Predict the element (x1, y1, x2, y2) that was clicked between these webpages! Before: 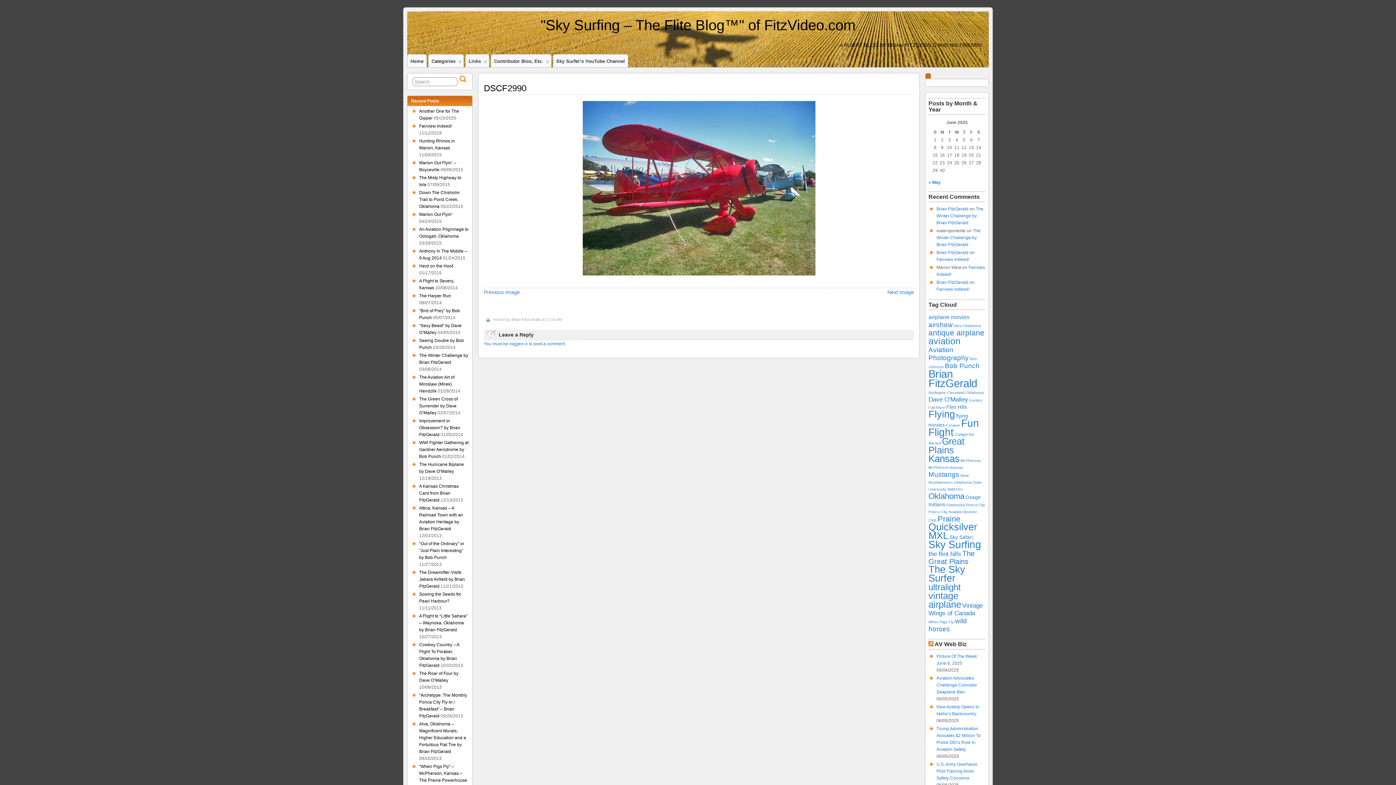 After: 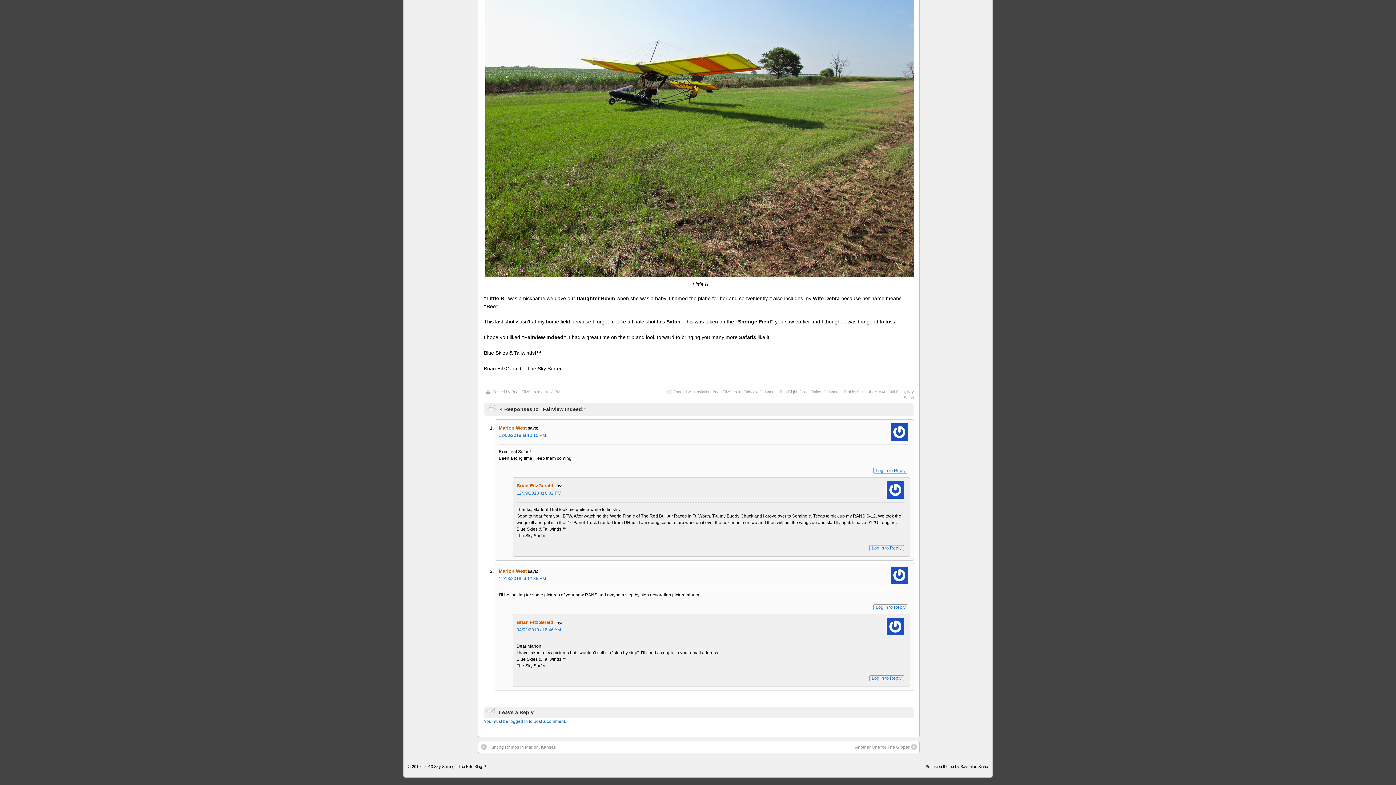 Action: bbox: (936, 286, 969, 292) label: Fairview Indeed!